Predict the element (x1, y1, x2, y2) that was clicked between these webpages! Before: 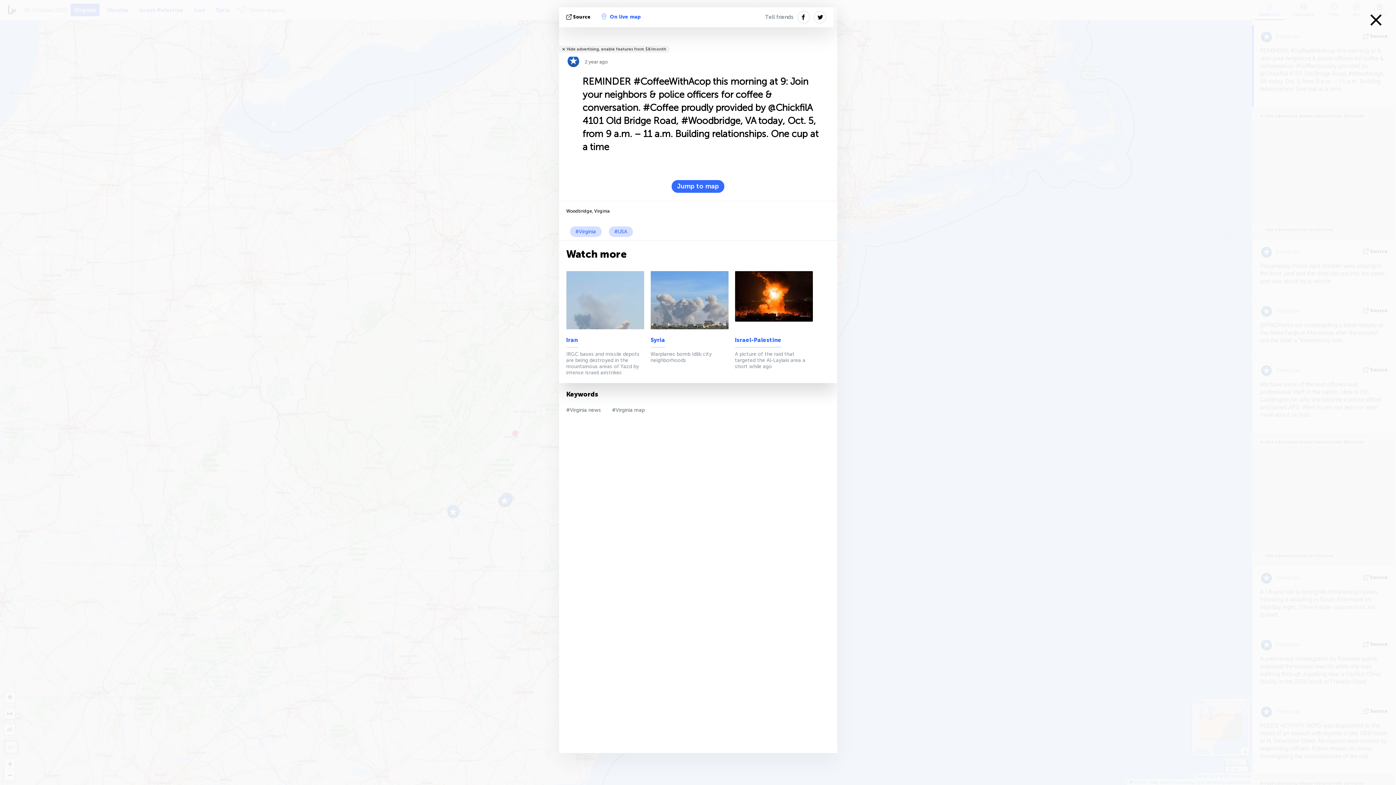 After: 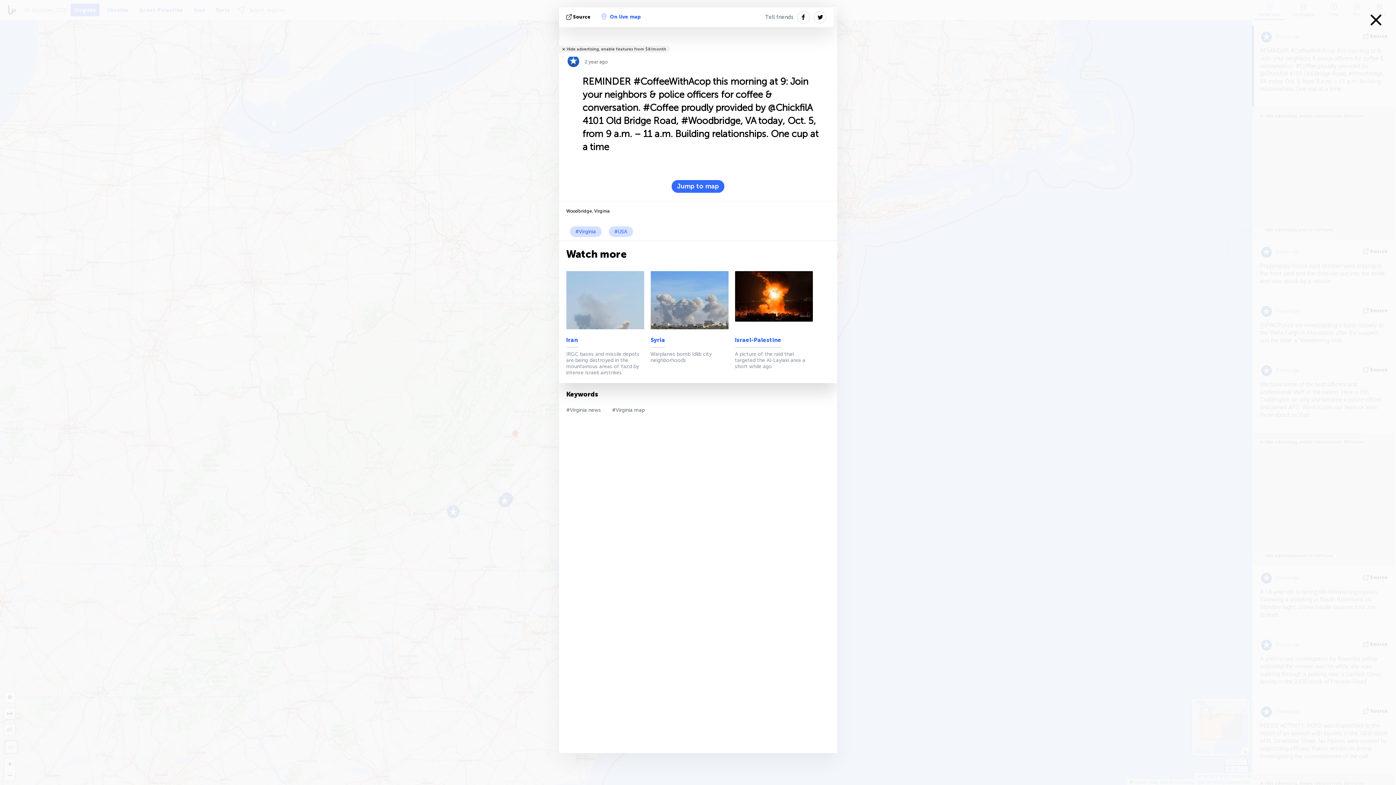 Action: bbox: (765, 7, 793, 27) label: Tell friends